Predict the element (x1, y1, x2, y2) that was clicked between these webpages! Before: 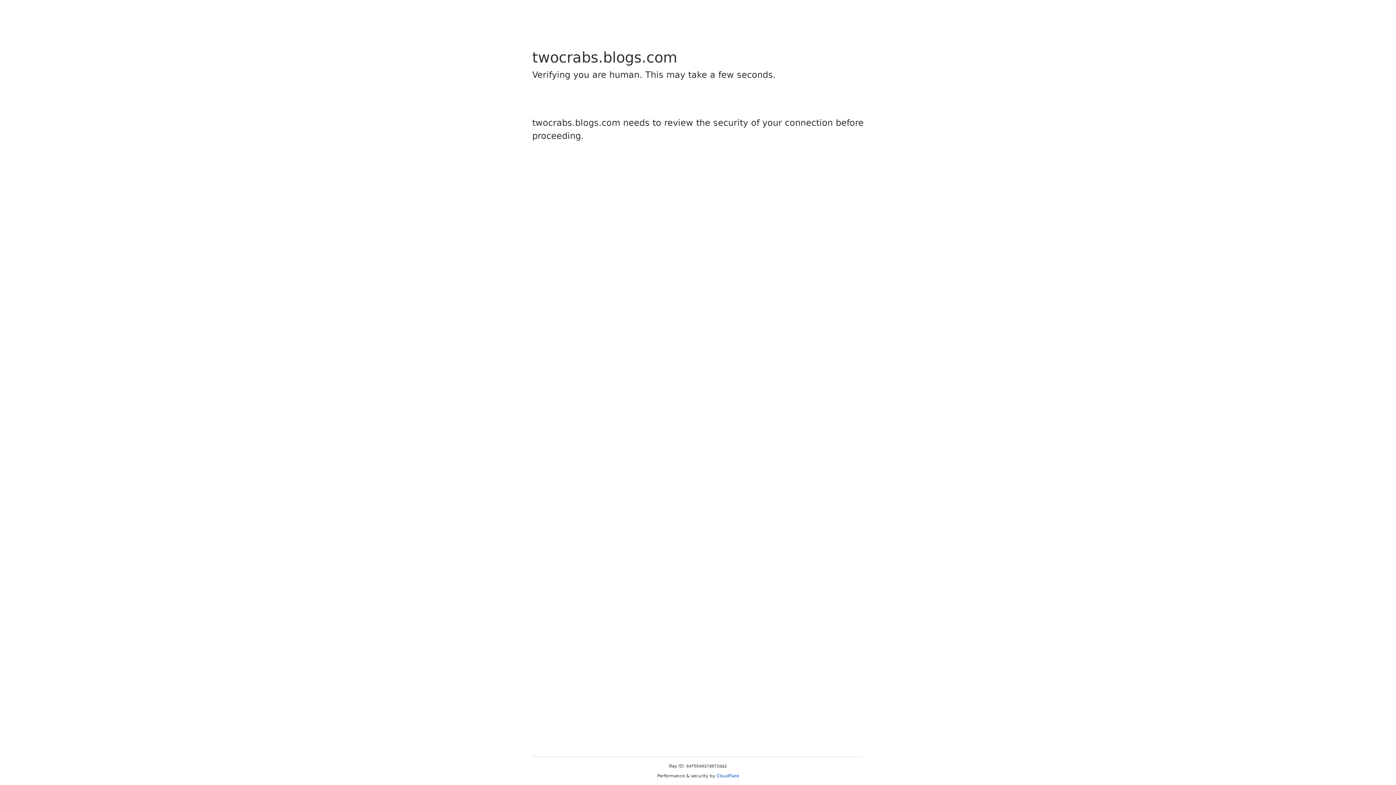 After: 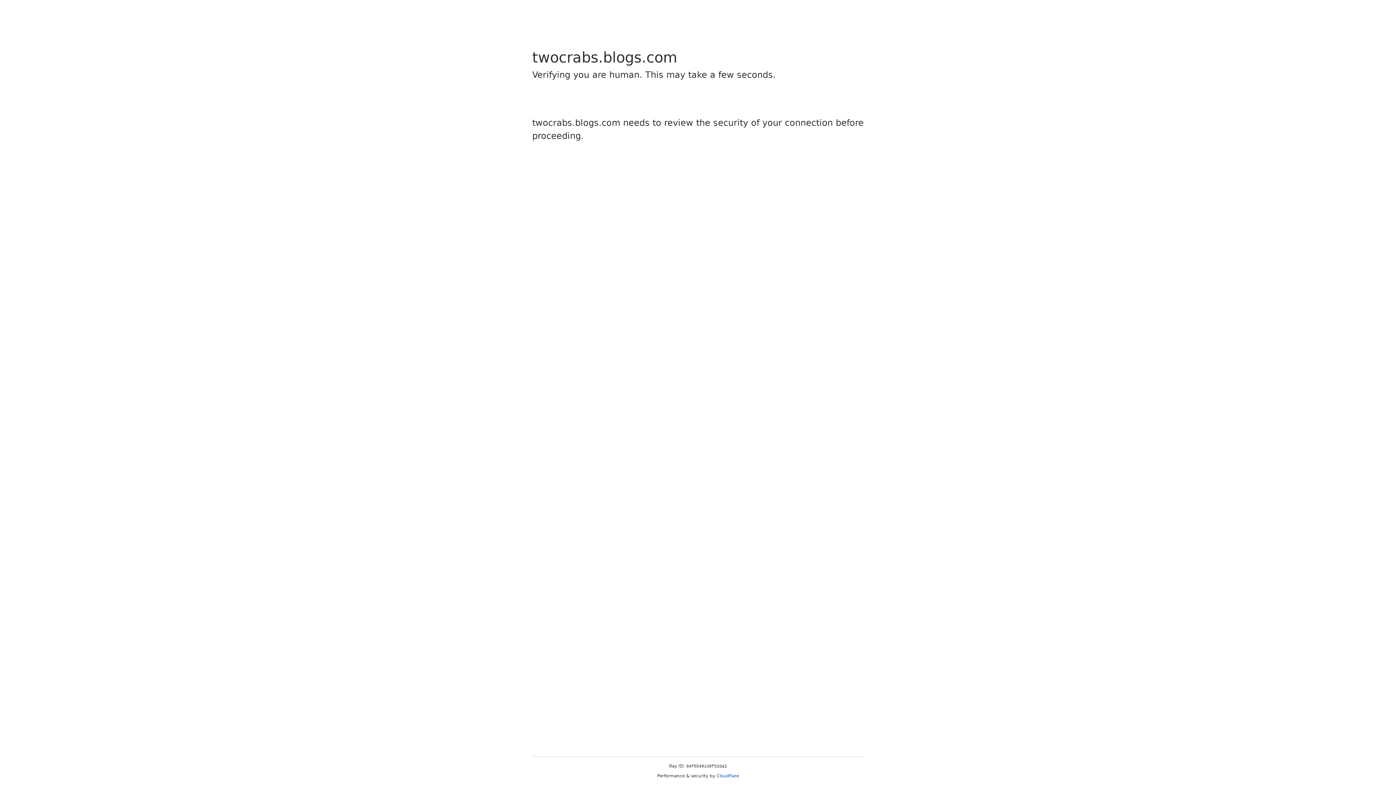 Action: bbox: (716, 773, 739, 778) label: Cloudflare